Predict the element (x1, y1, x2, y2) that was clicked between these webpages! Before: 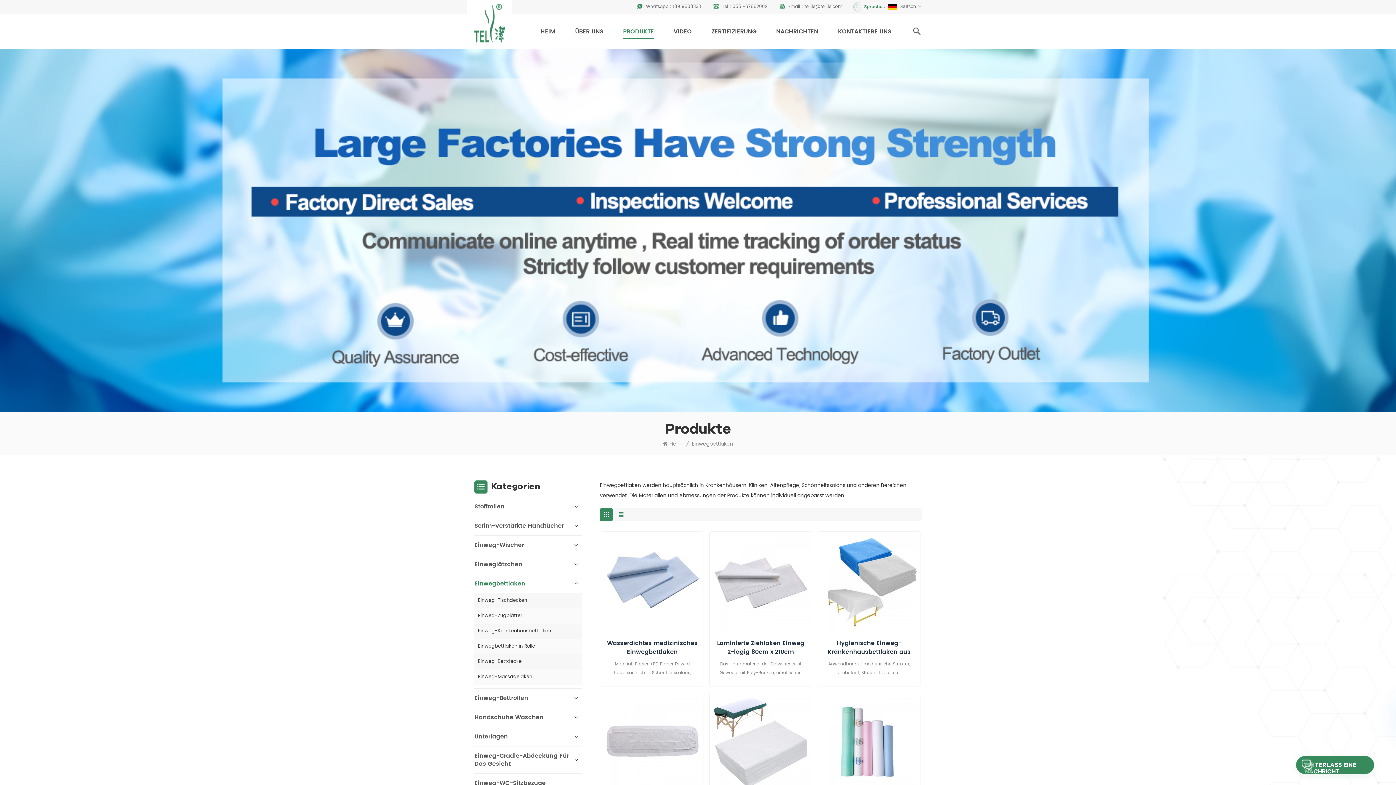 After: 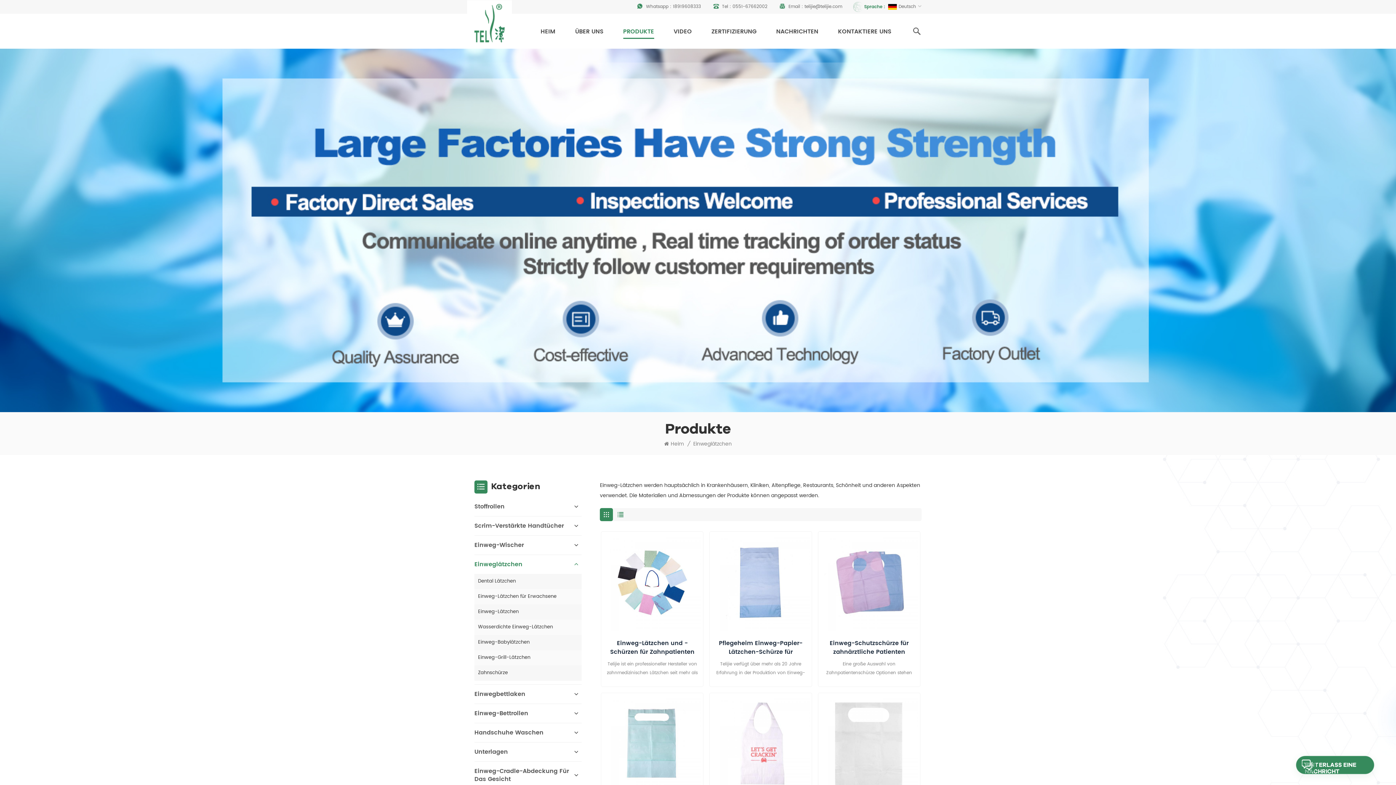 Action: label: Einweglätzchen bbox: (474, 555, 581, 574)